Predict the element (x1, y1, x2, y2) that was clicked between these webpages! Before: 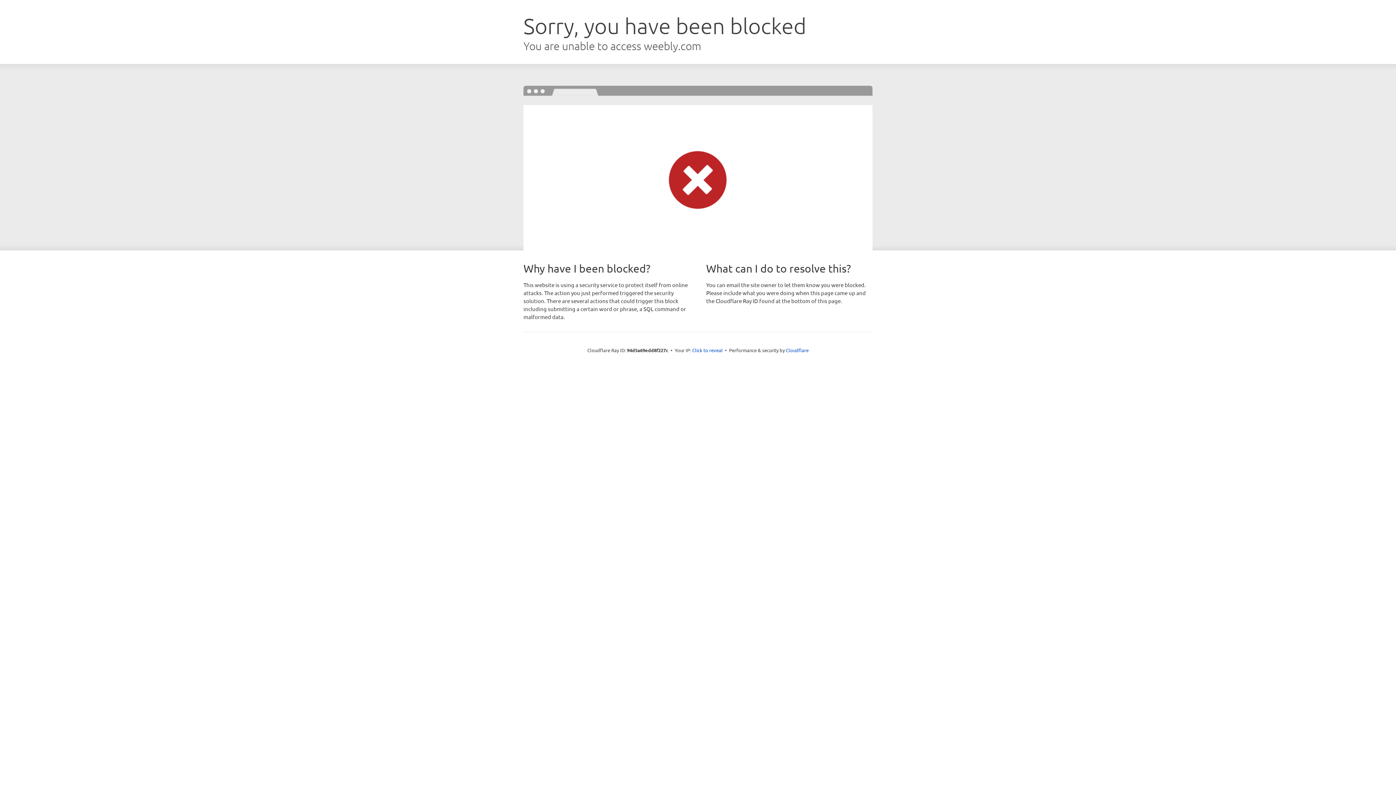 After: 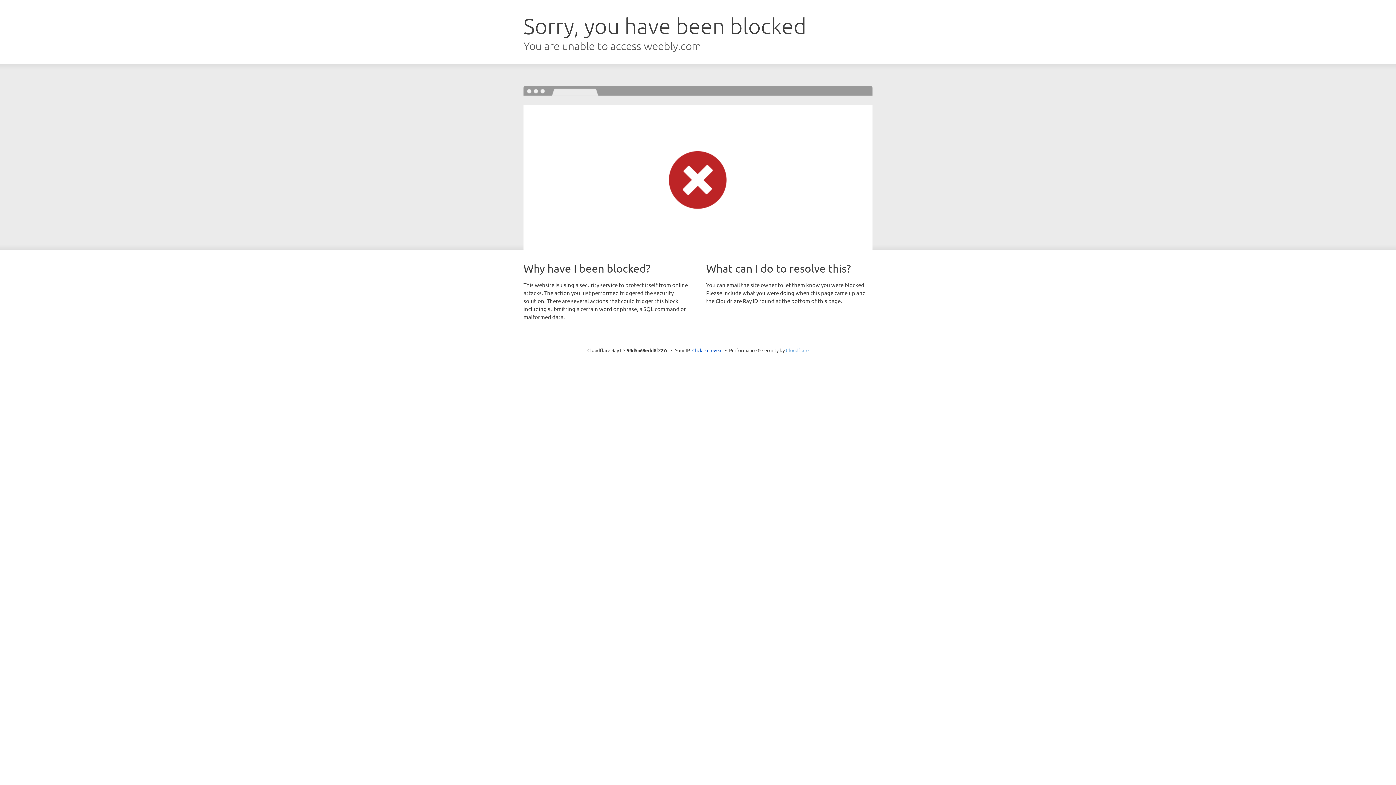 Action: bbox: (786, 347, 808, 353) label: Cloudflare